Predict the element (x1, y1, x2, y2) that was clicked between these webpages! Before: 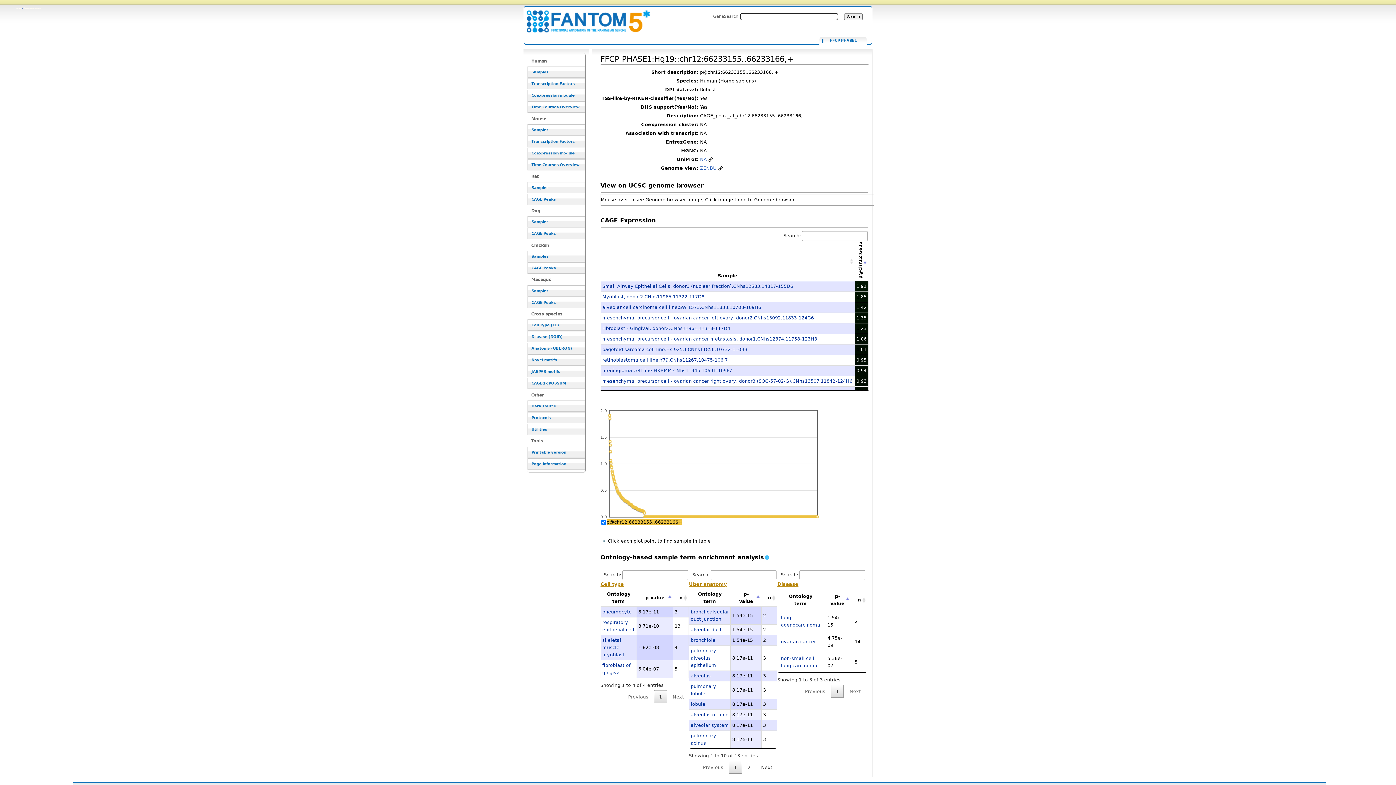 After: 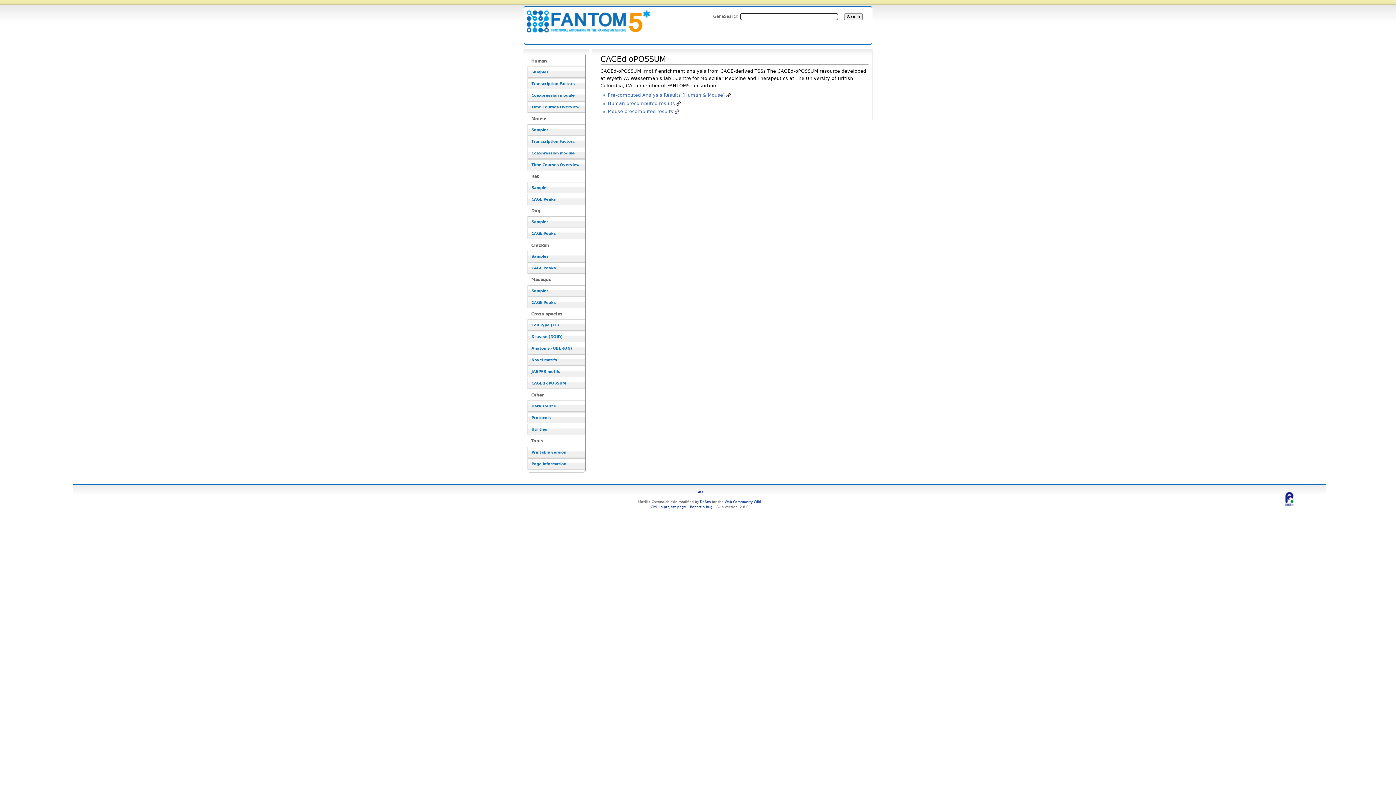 Action: bbox: (527, 377, 585, 389) label: CAGEd oPOSSUM